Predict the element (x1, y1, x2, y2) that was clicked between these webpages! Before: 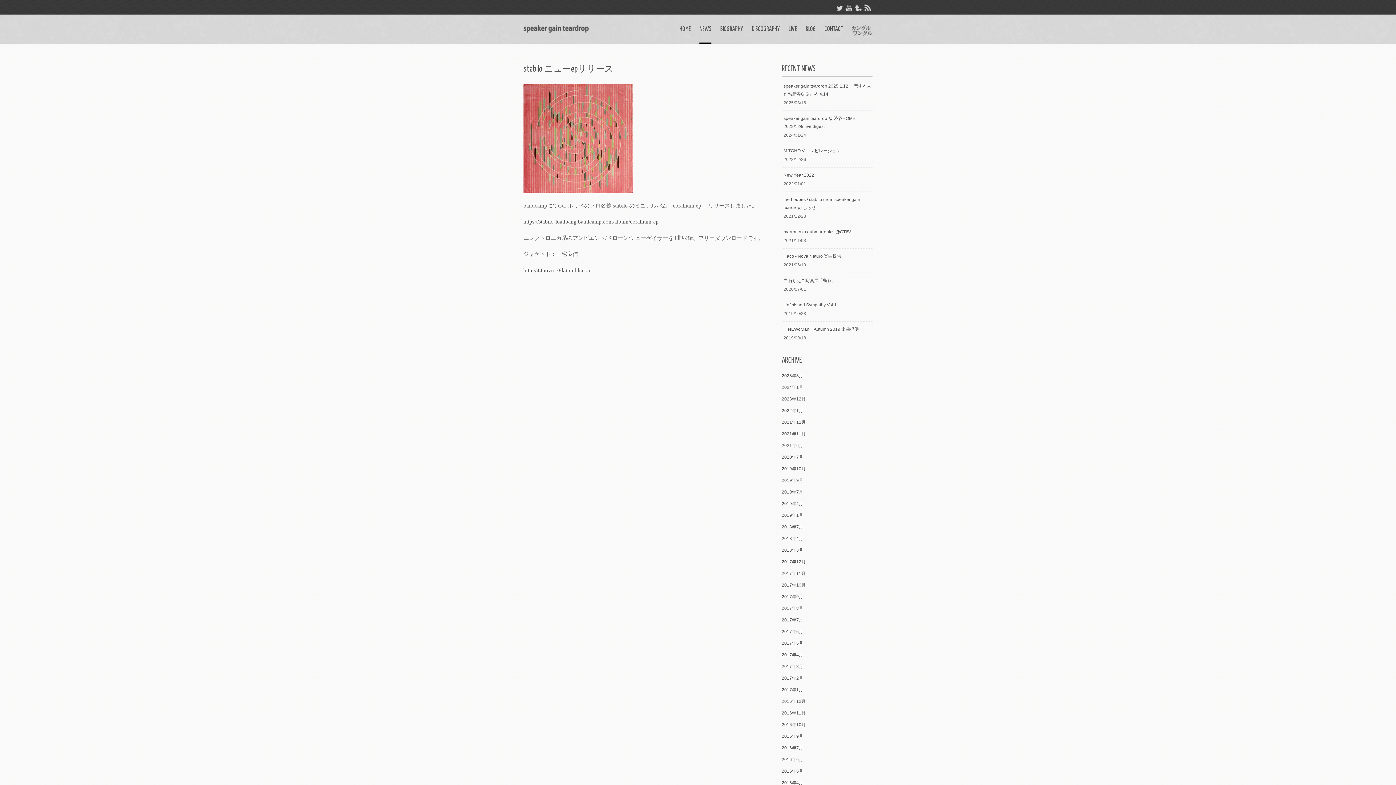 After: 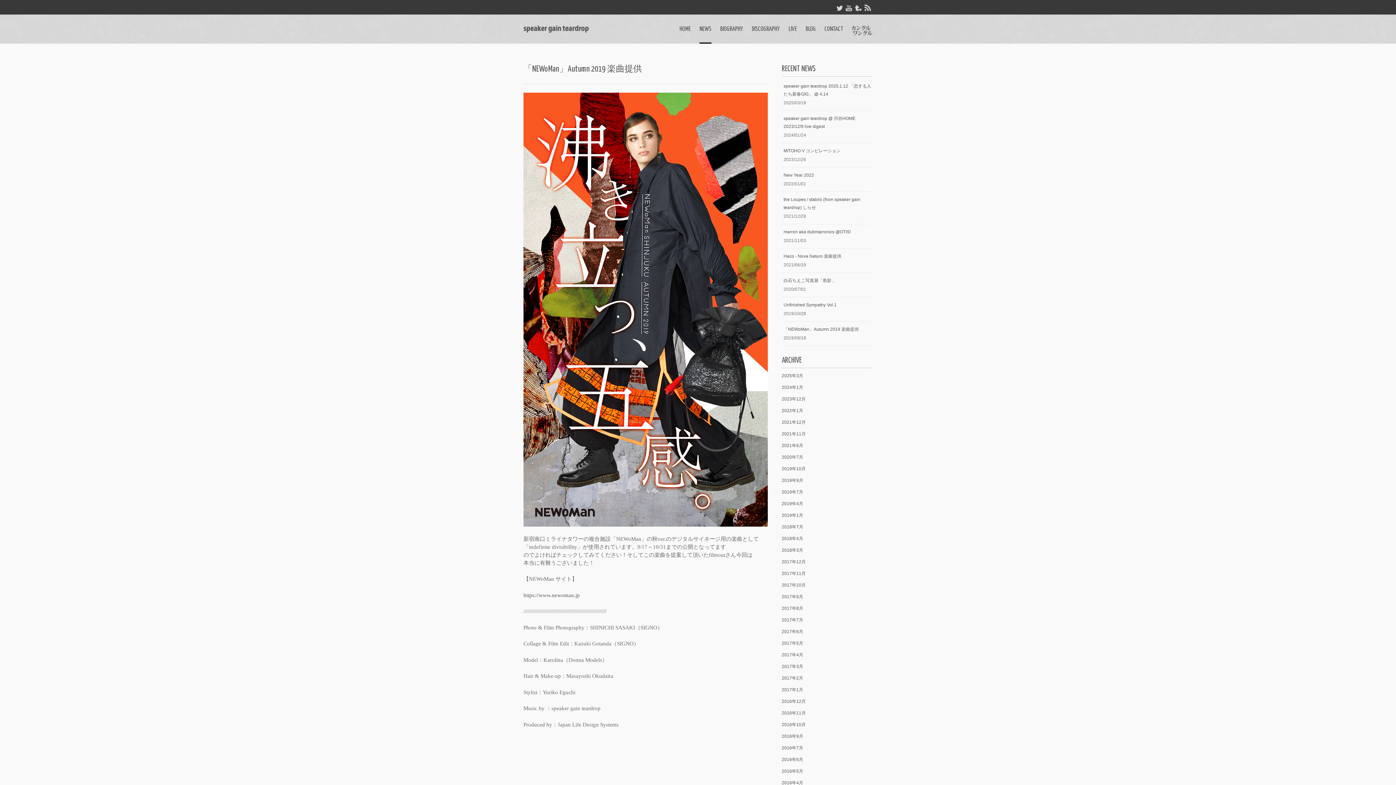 Action: label: 「NEWoMan」Autumn 2019 楽曲提供 bbox: (783, 326, 859, 332)